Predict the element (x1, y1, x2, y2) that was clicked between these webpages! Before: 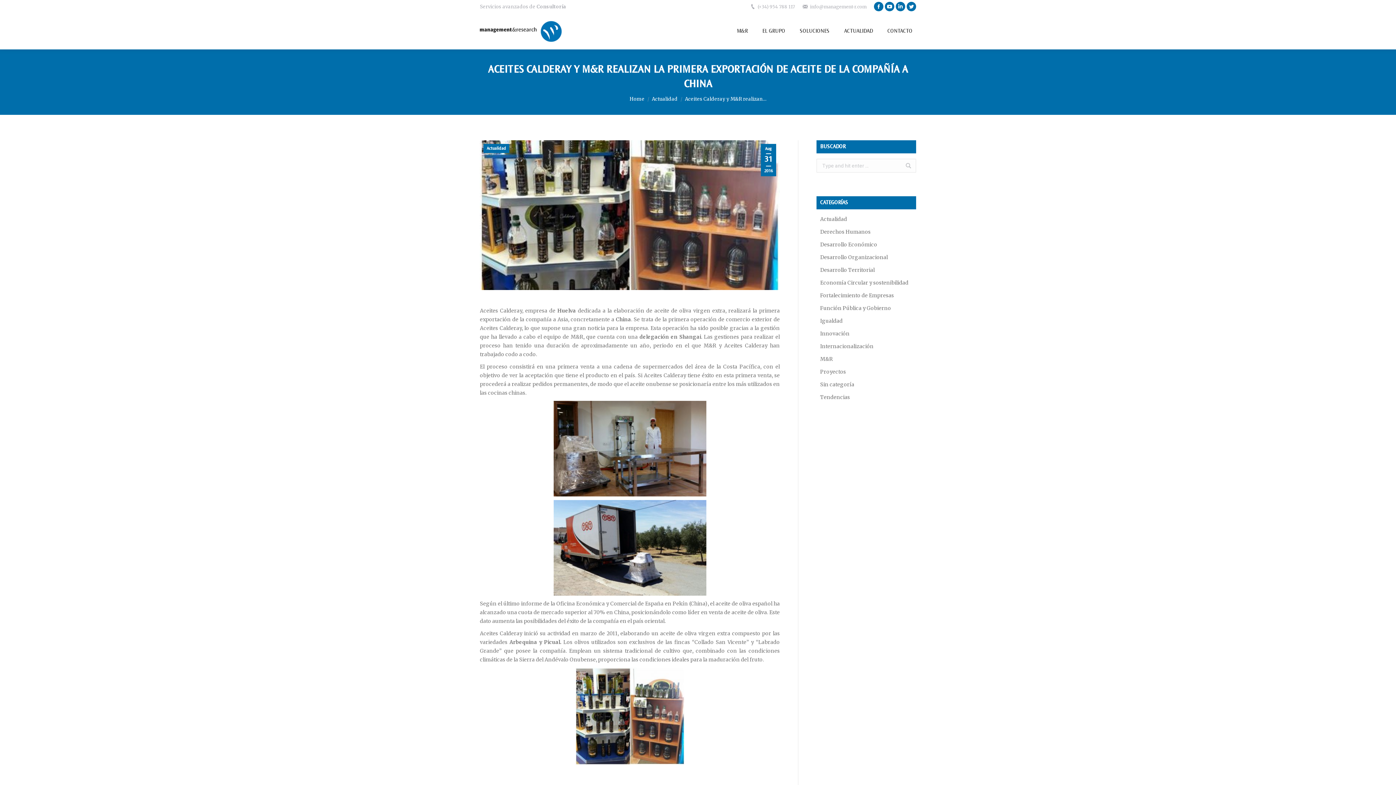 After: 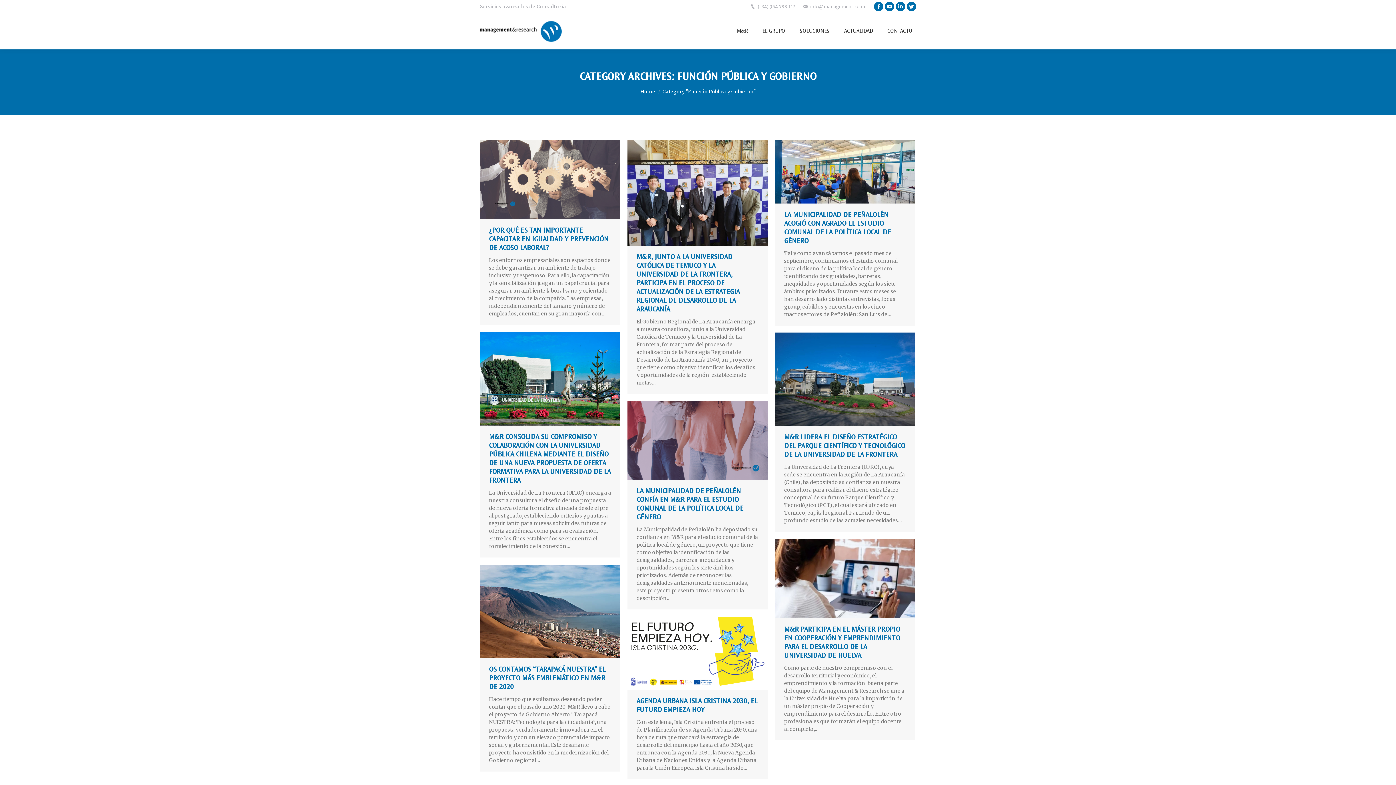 Action: bbox: (816, 304, 894, 313) label: Función Pública y Gobierno